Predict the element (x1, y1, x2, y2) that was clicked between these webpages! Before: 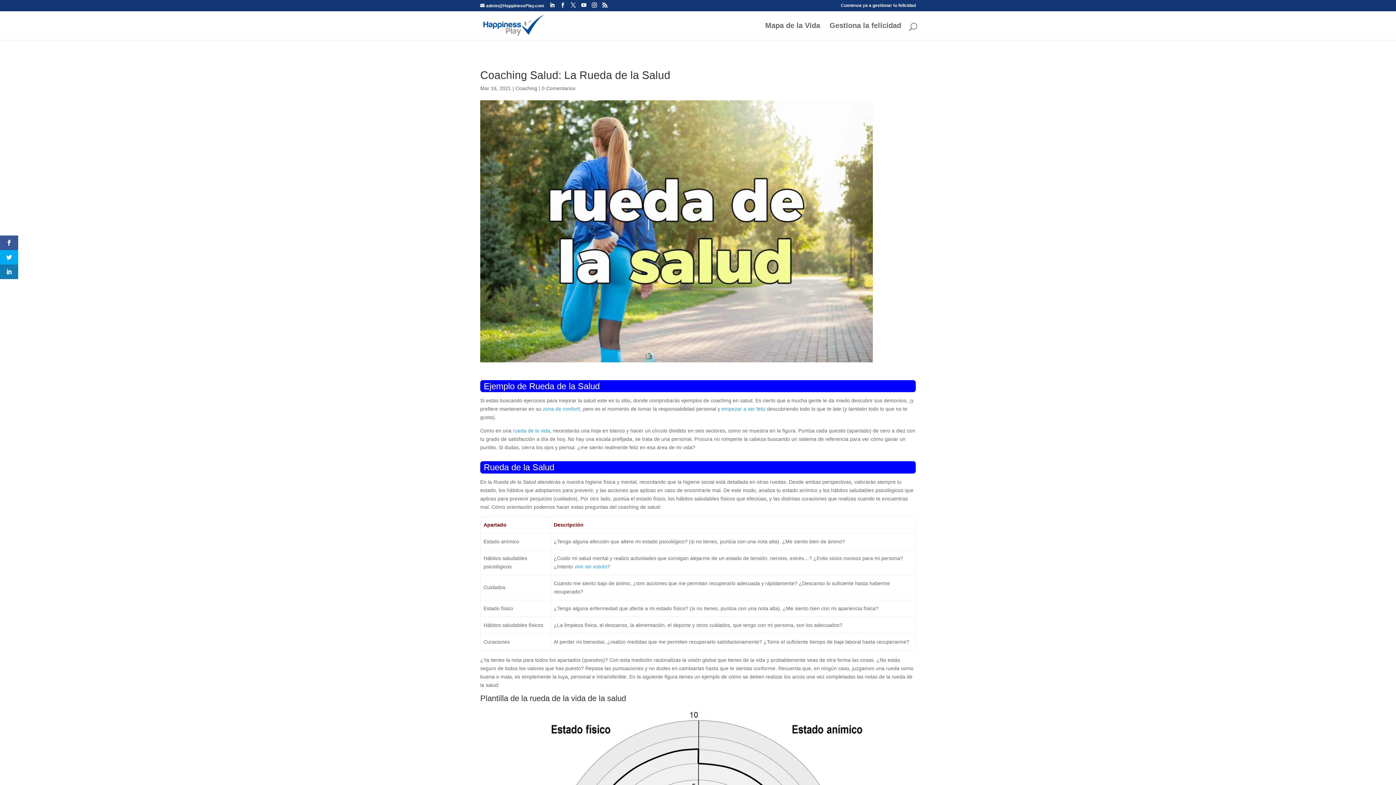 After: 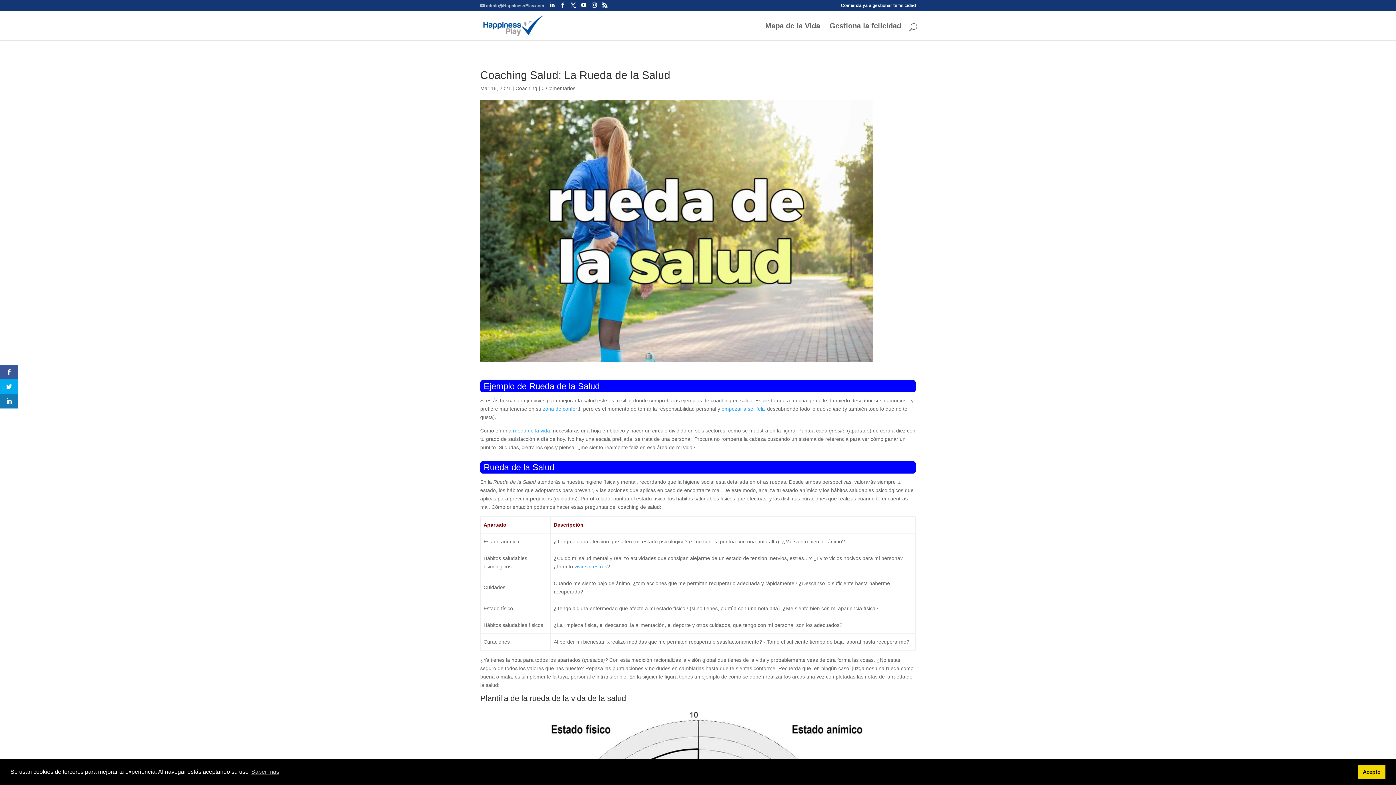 Action: label: admin@HappinessPlay.com bbox: (480, 3, 544, 8)